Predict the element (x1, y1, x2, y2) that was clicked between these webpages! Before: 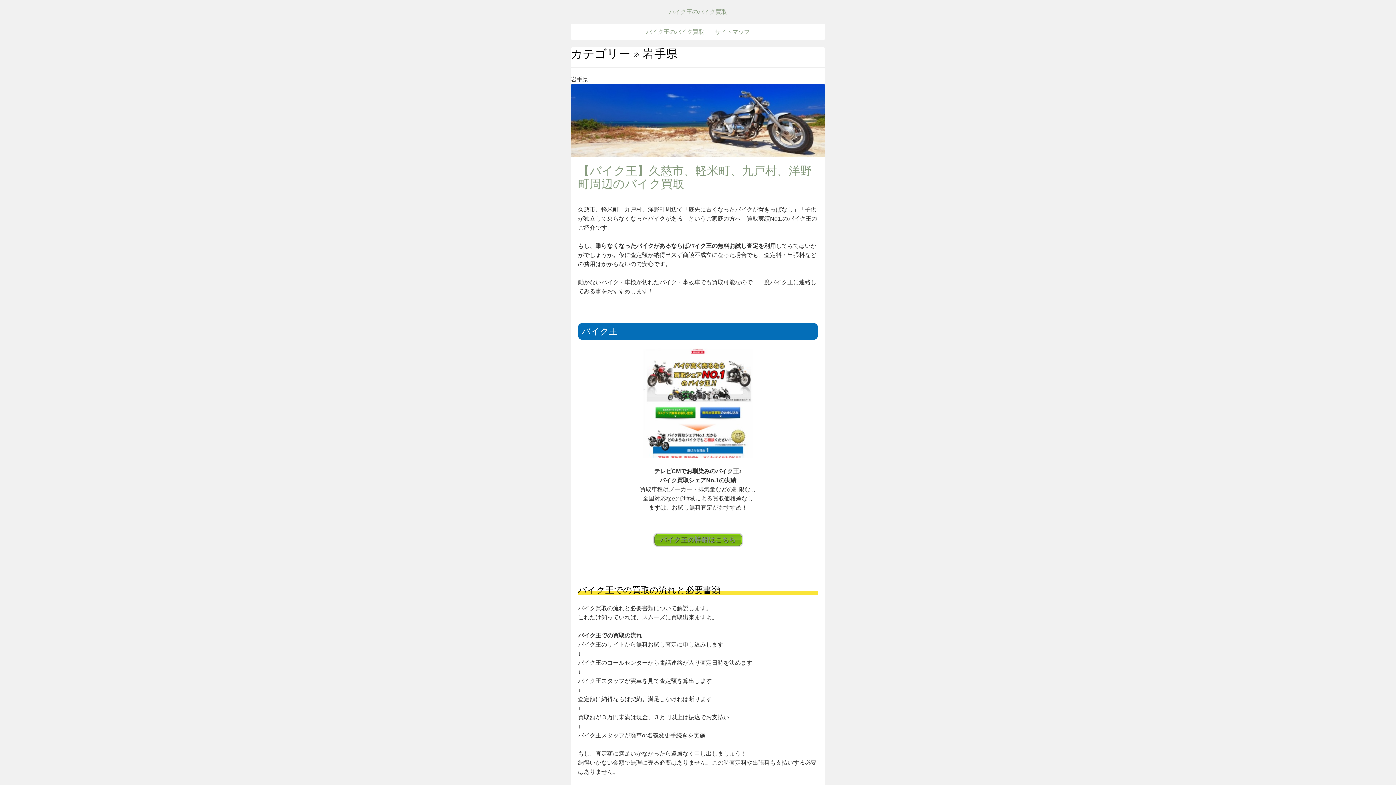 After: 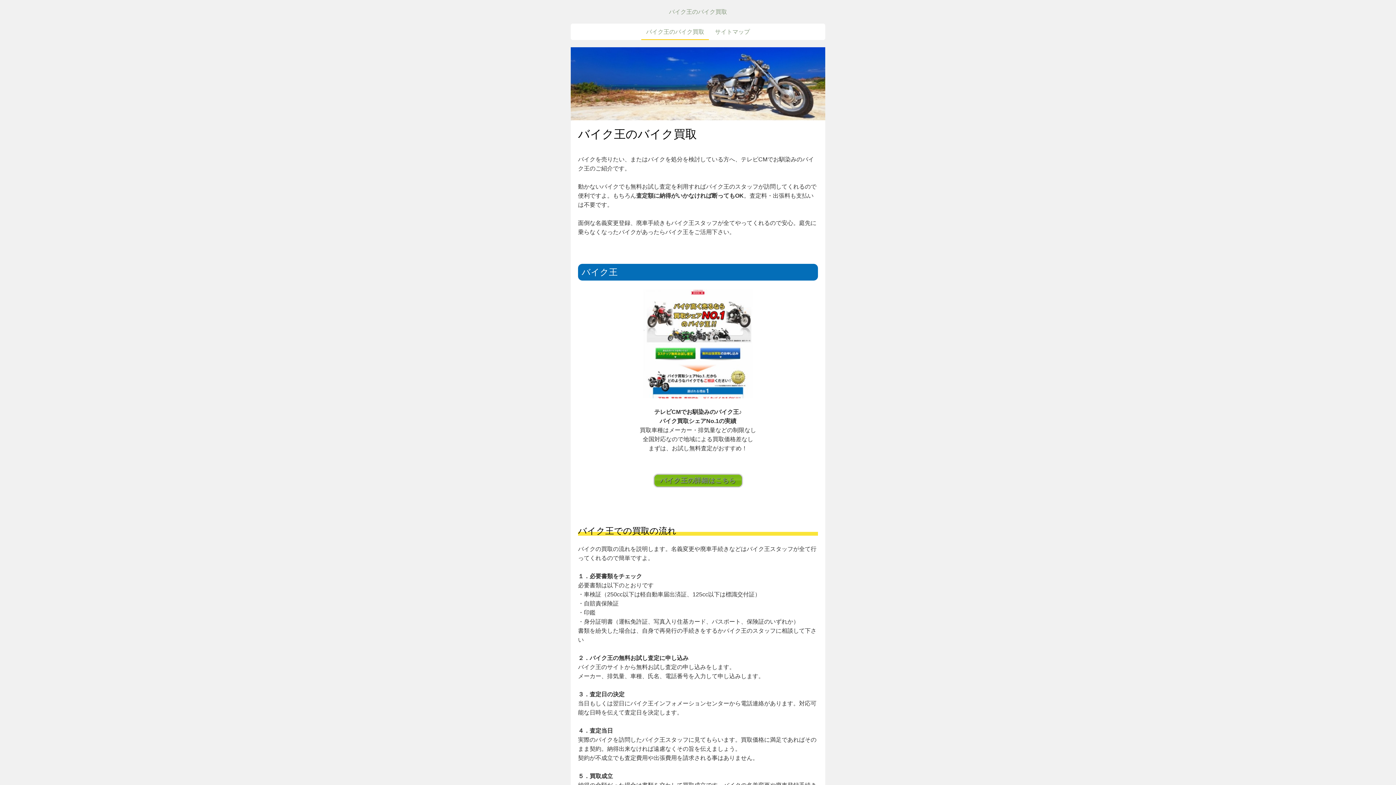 Action: label: バイク王のバイク買取 bbox: (641, 23, 709, 40)